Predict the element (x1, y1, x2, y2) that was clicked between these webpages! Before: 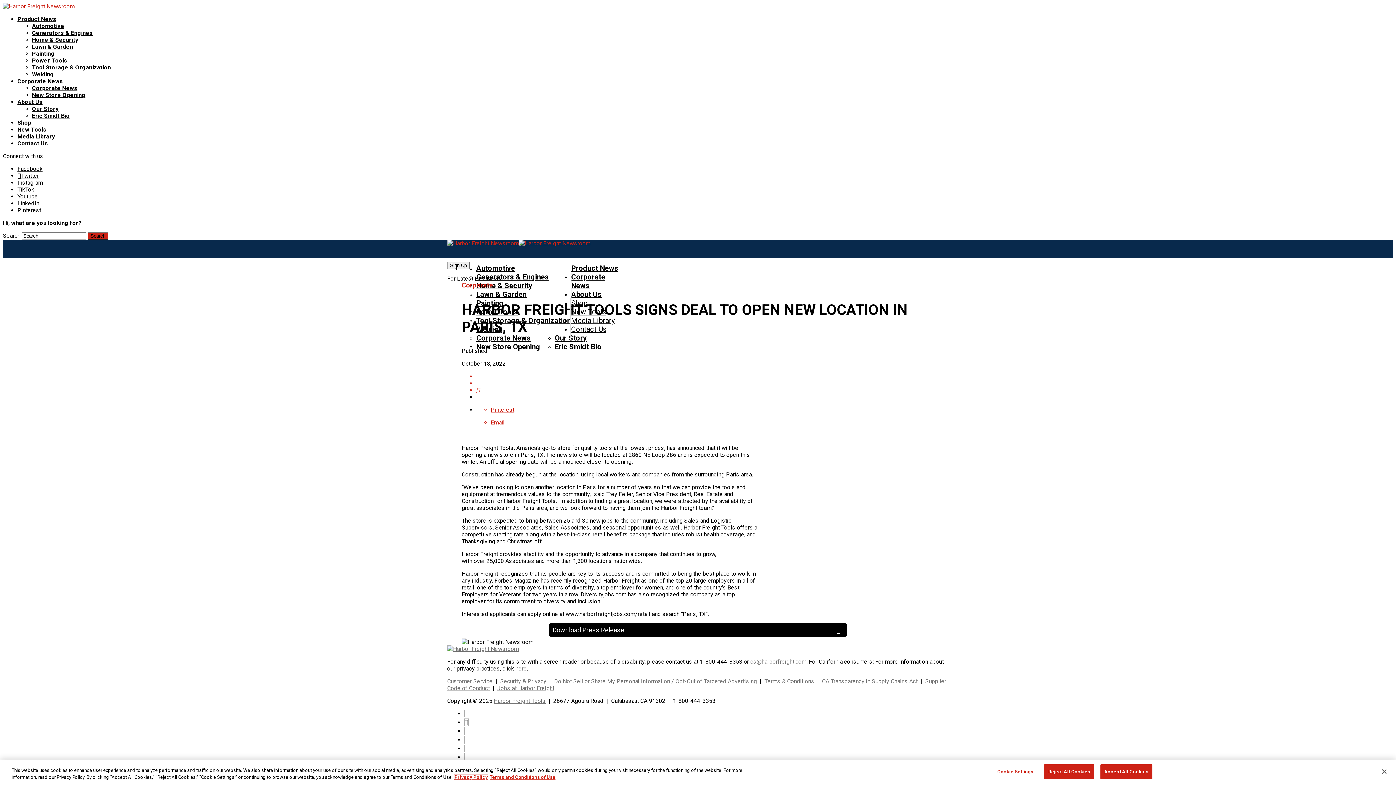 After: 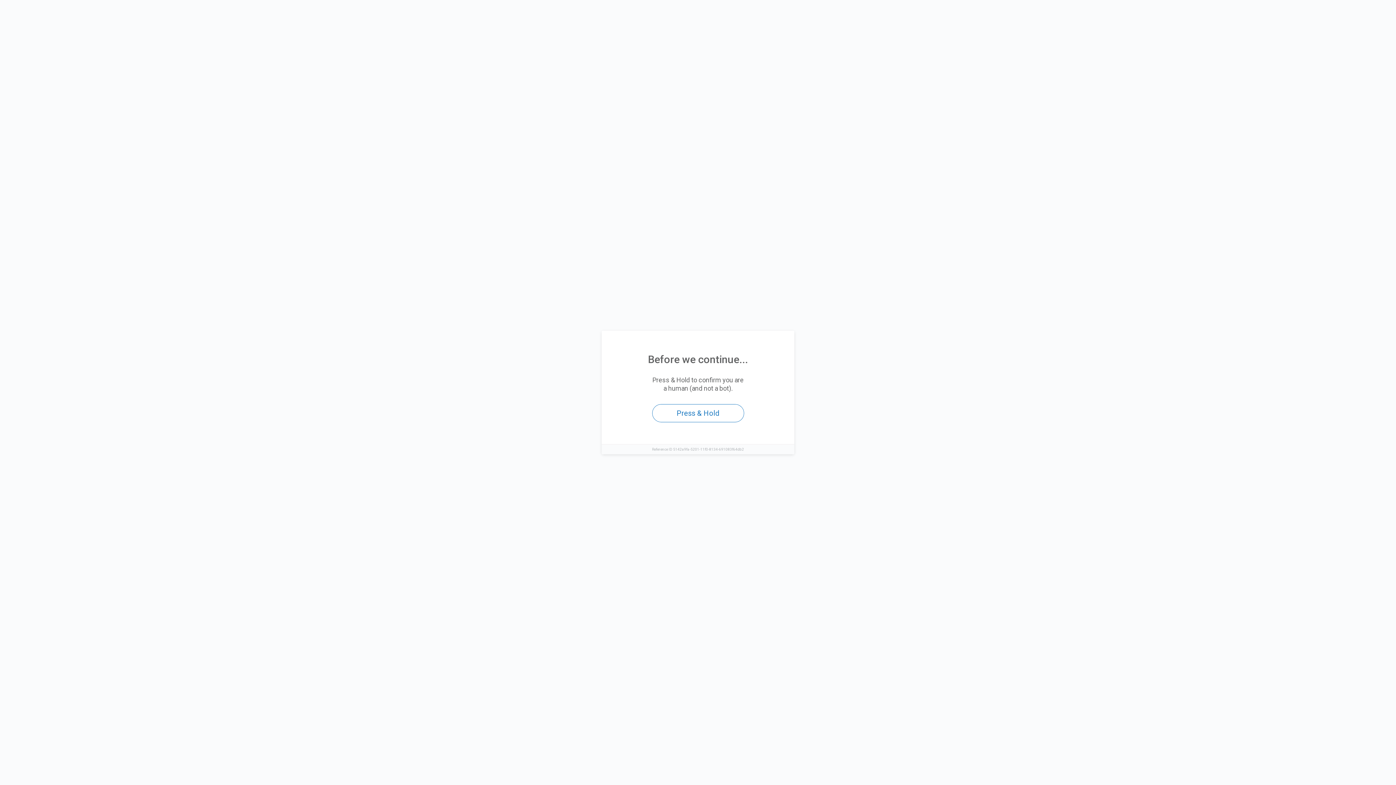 Action: label: Our Story bbox: (32, 105, 58, 112)